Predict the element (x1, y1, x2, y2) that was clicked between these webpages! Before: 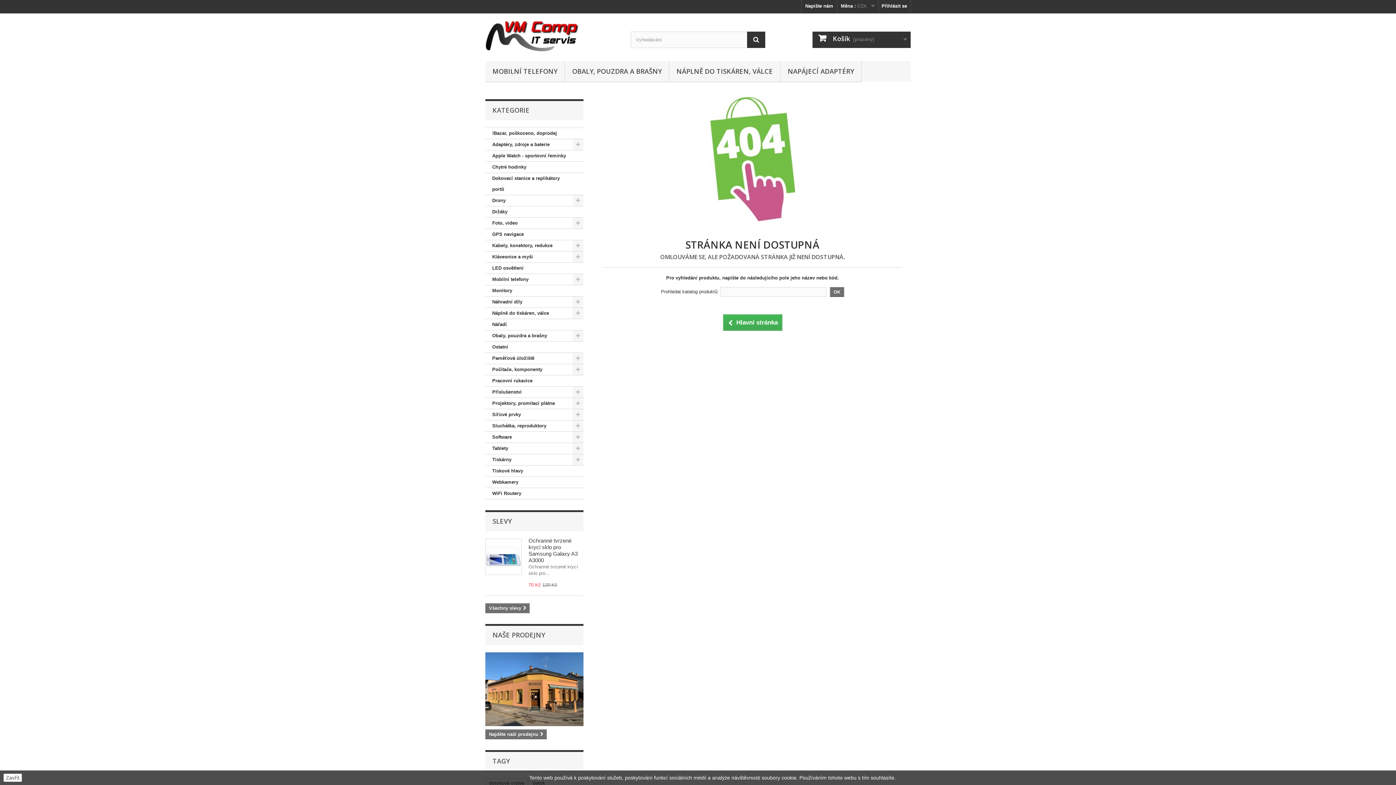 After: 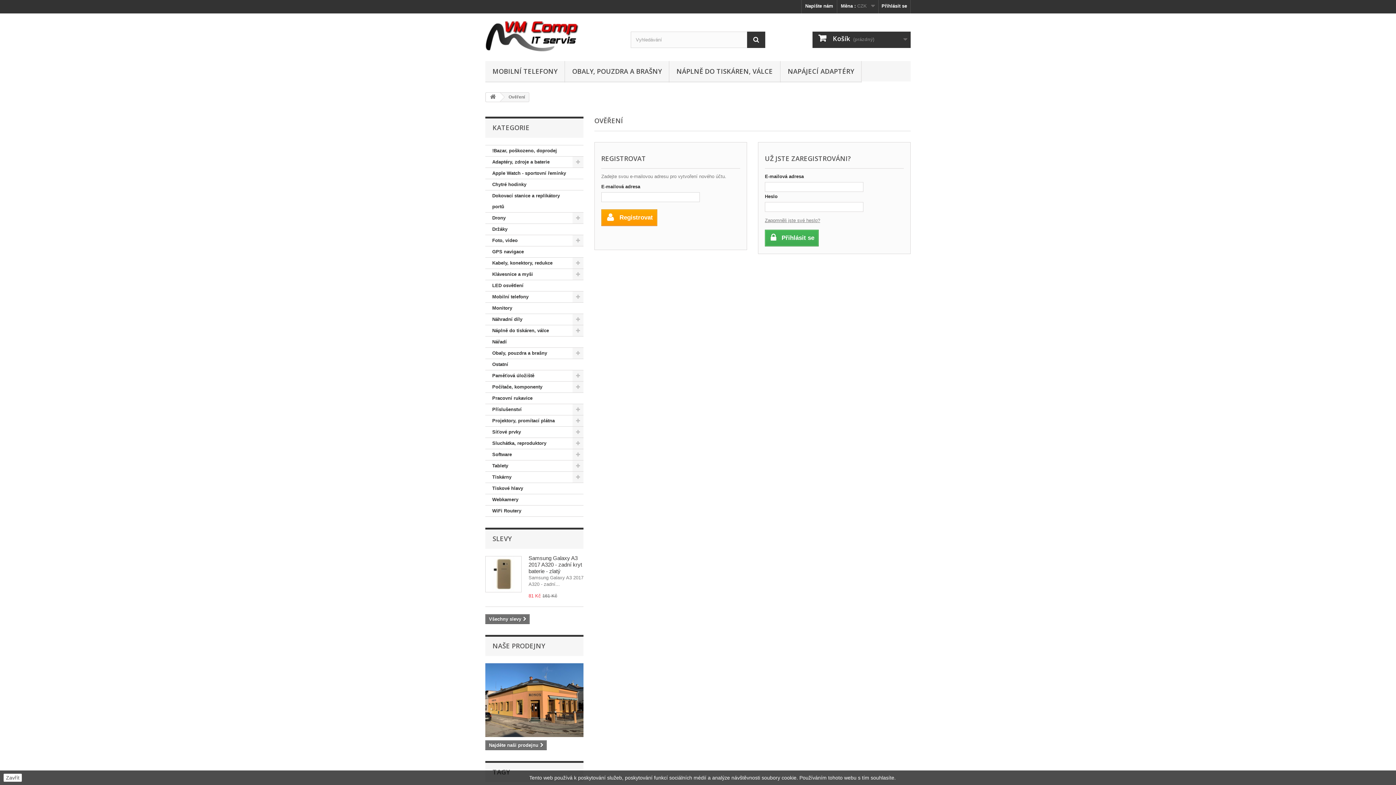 Action: bbox: (878, 0, 910, 13) label: Přihlásit se